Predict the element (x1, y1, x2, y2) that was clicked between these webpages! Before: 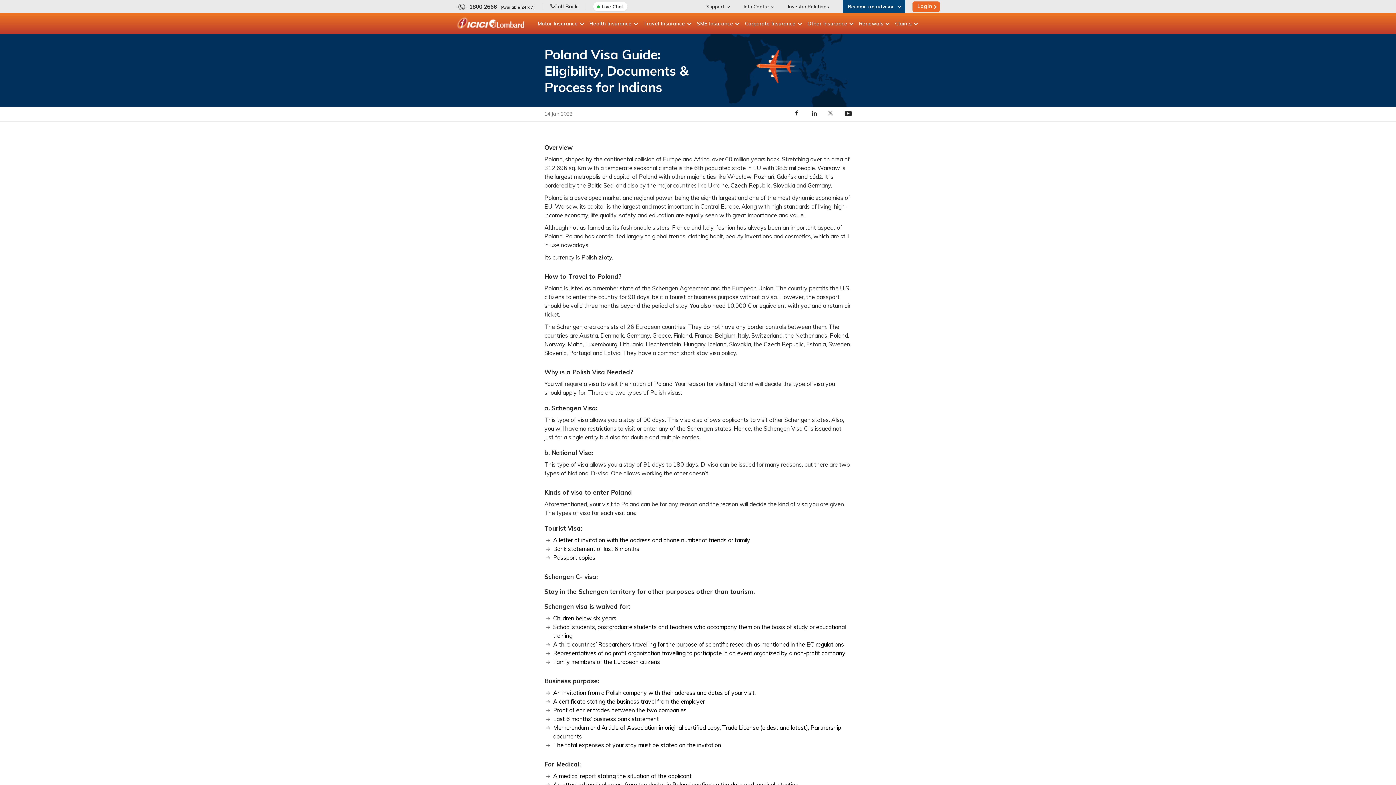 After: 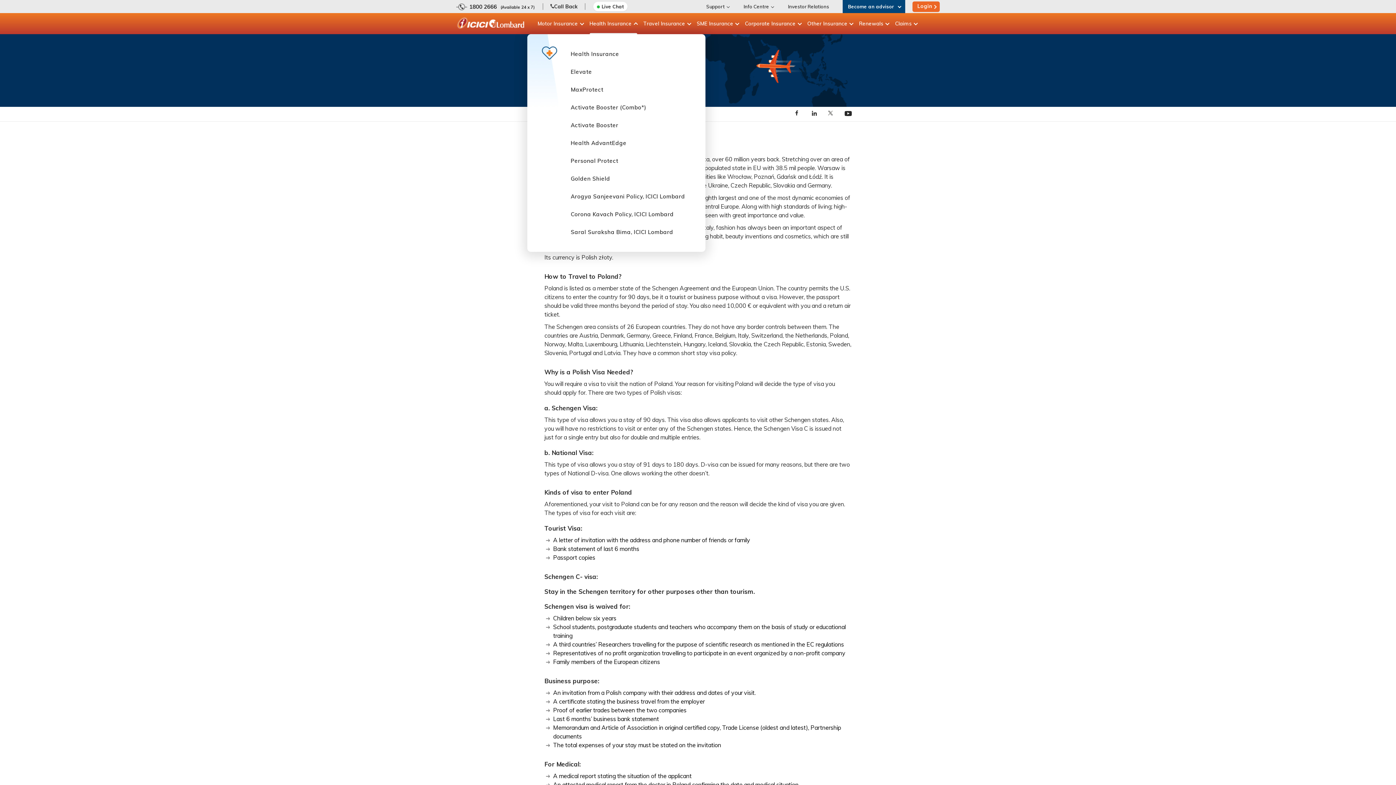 Action: bbox: (589, 13, 637, 34) label: Health Insurance